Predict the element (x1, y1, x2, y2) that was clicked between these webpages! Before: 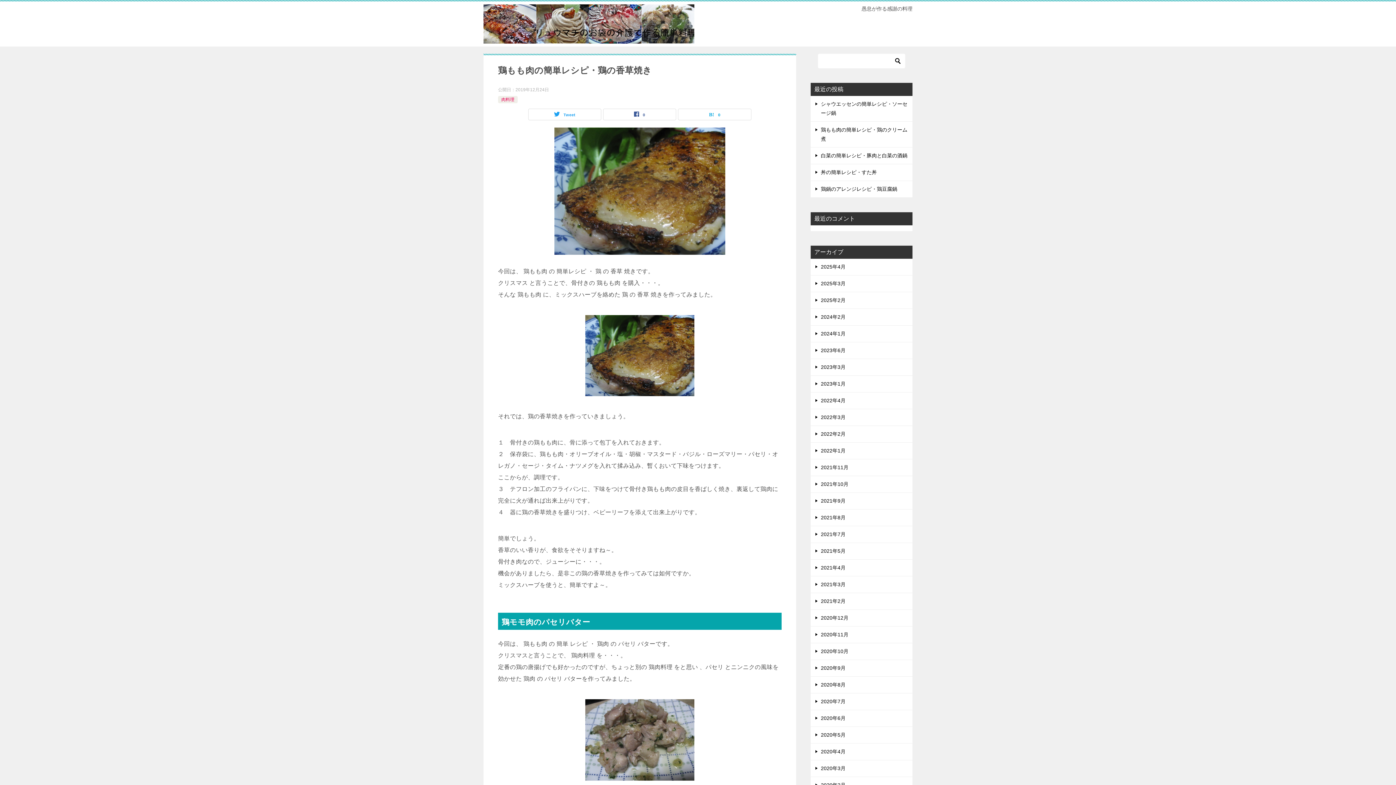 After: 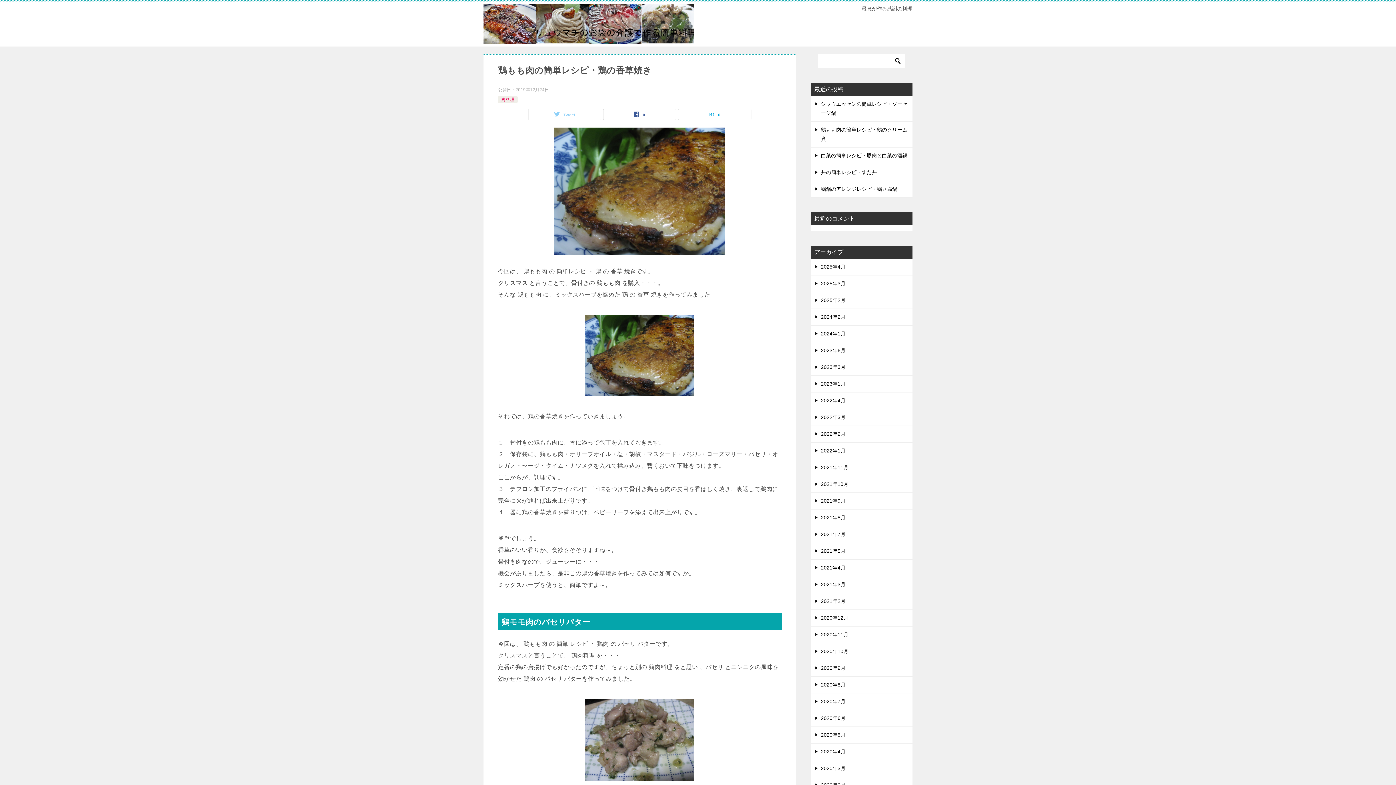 Action: label: Tweet bbox: (528, 109, 601, 119)